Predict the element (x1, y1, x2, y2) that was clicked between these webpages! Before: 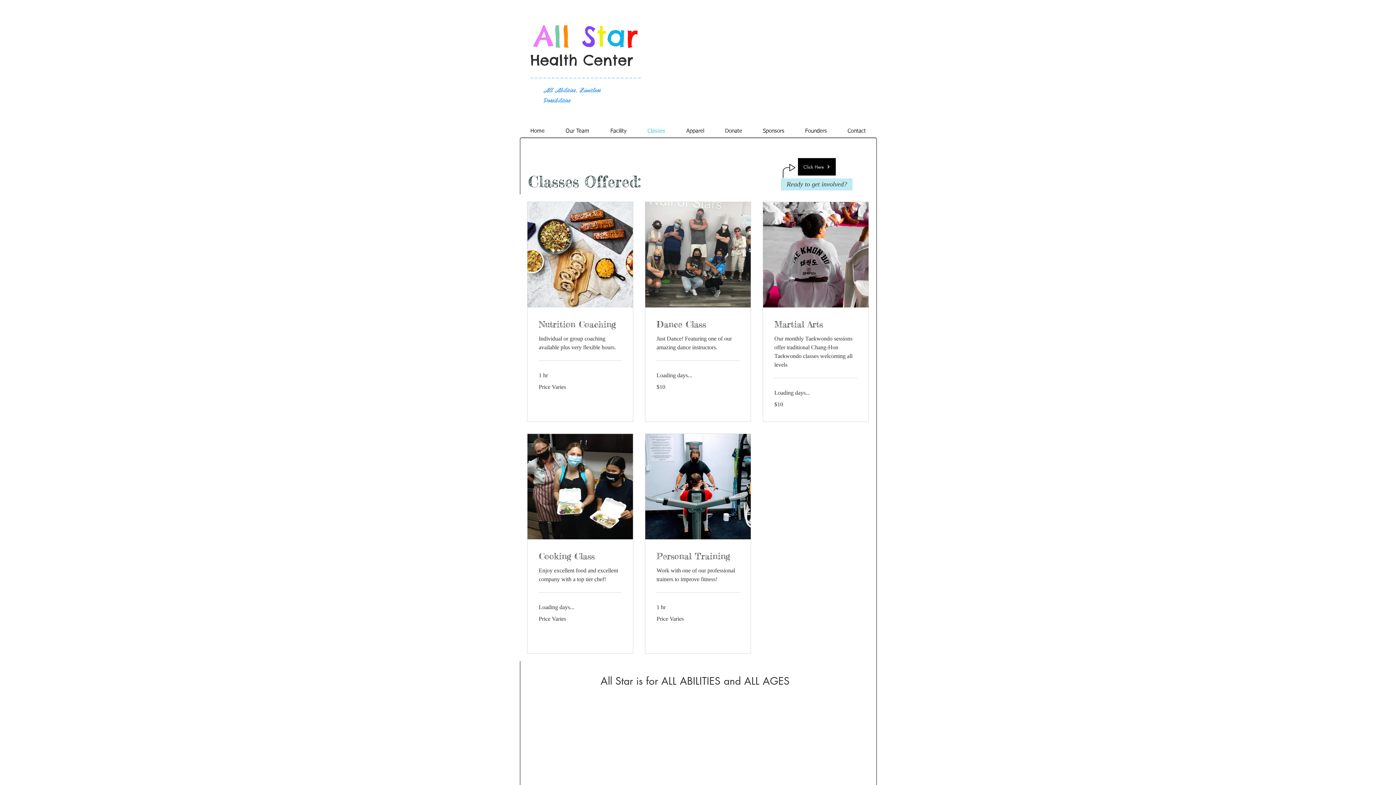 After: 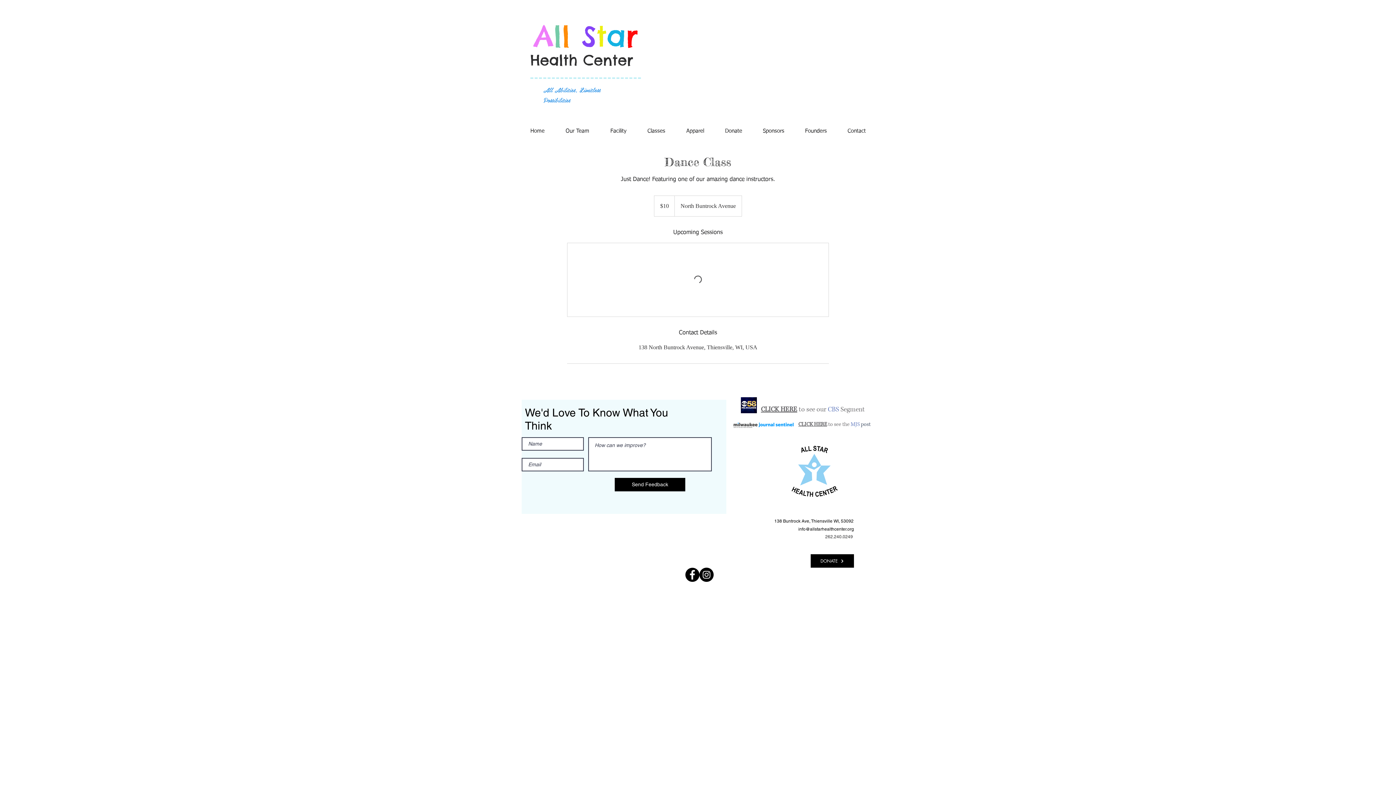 Action: bbox: (656, 318, 739, 330) label: Dance Class